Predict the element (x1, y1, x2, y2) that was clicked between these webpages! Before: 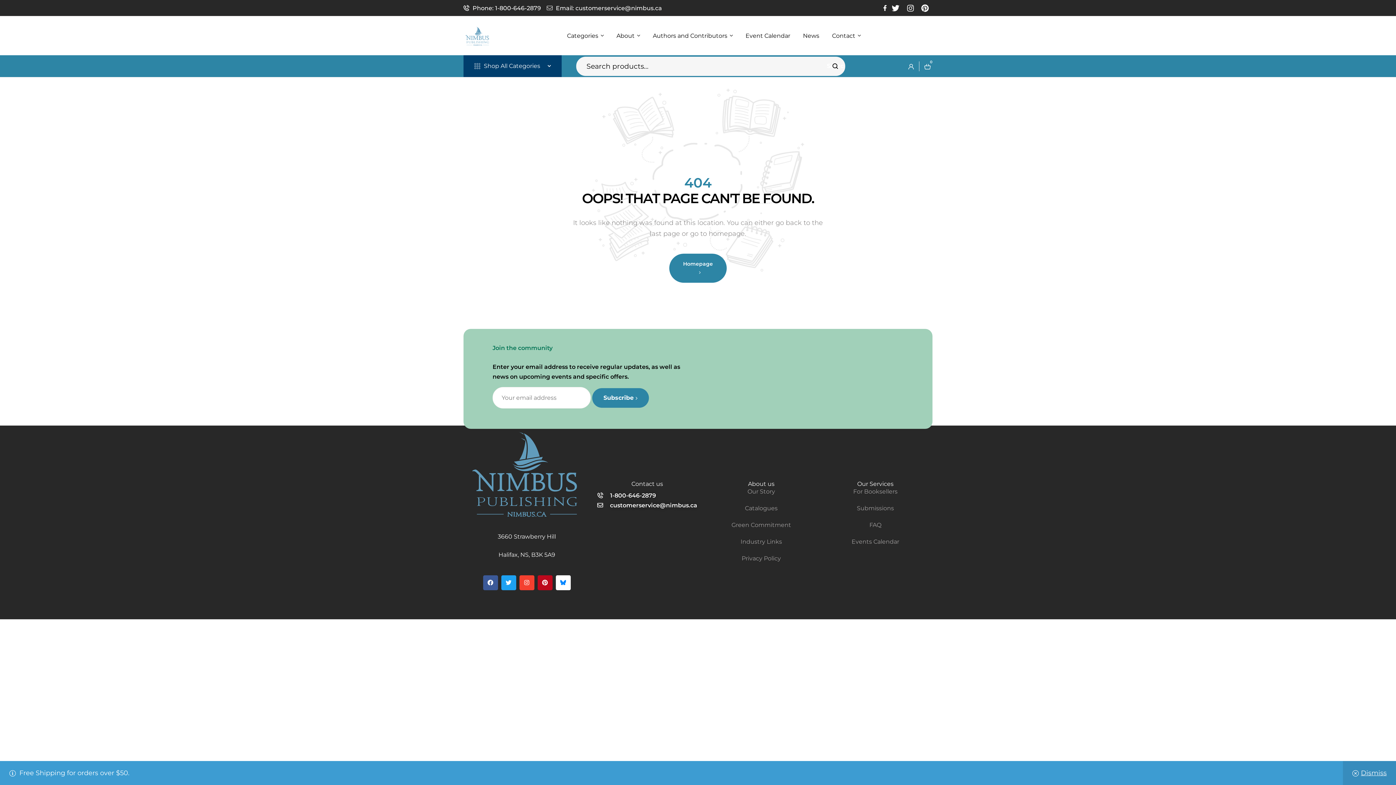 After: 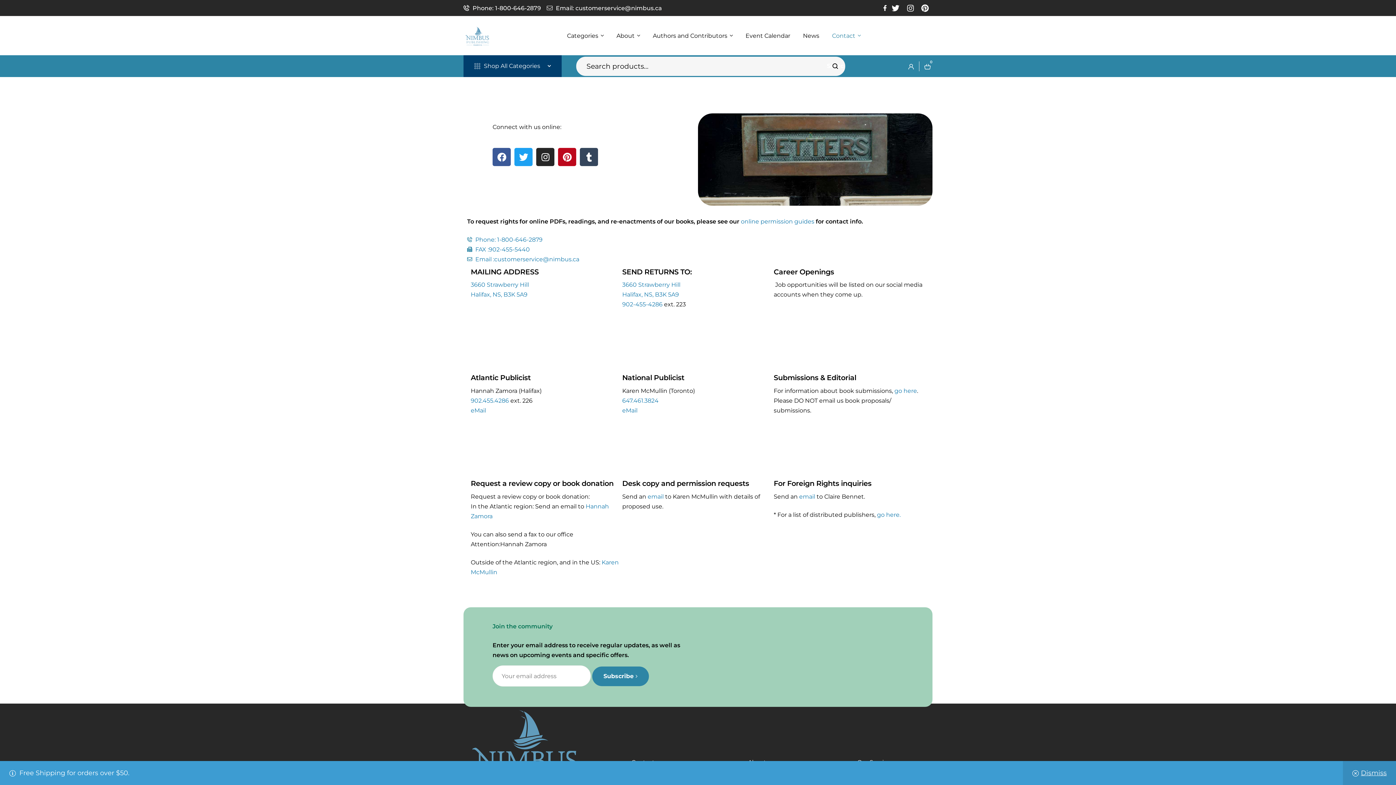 Action: bbox: (631, 480, 663, 487) label: Contact us